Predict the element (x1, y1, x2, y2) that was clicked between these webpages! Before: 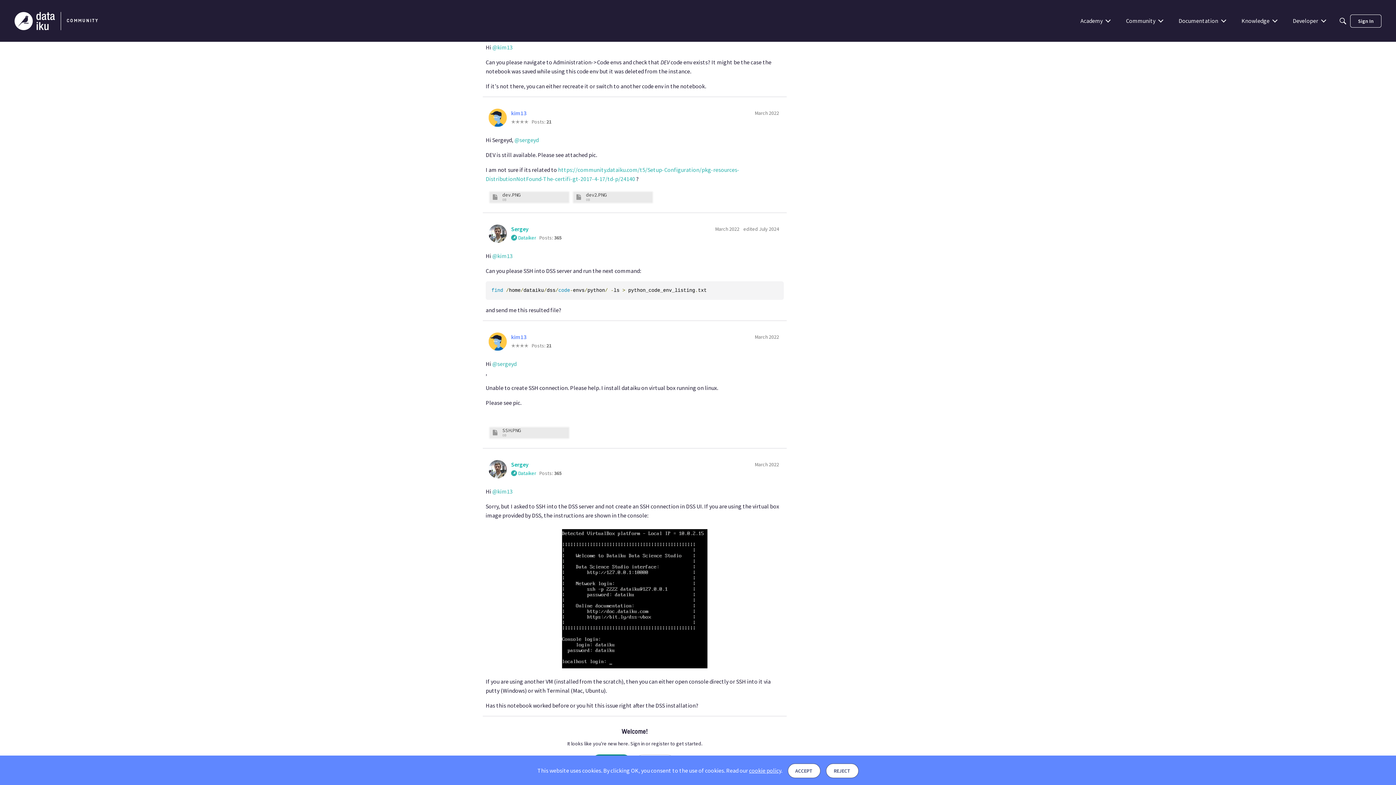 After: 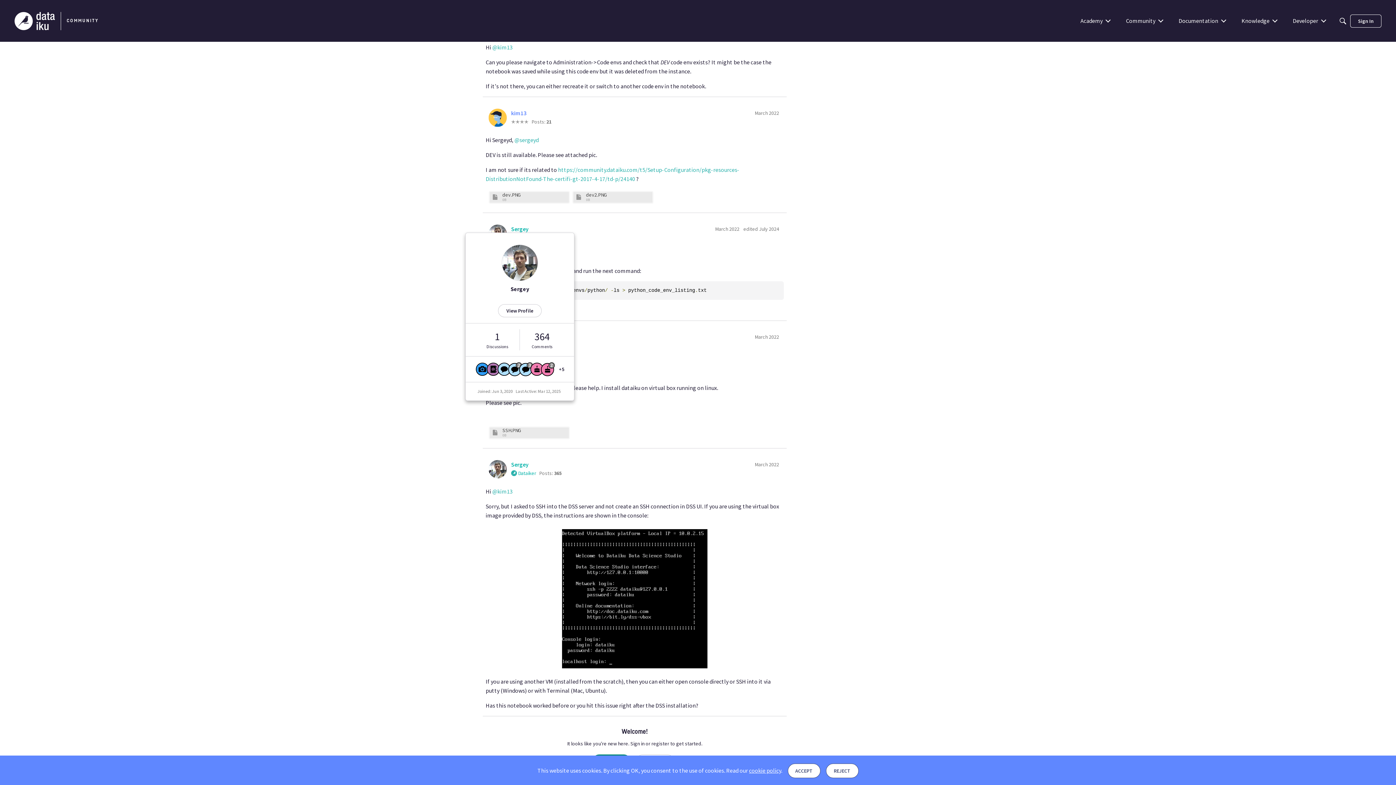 Action: bbox: (511, 225, 528, 232) label: Sergey